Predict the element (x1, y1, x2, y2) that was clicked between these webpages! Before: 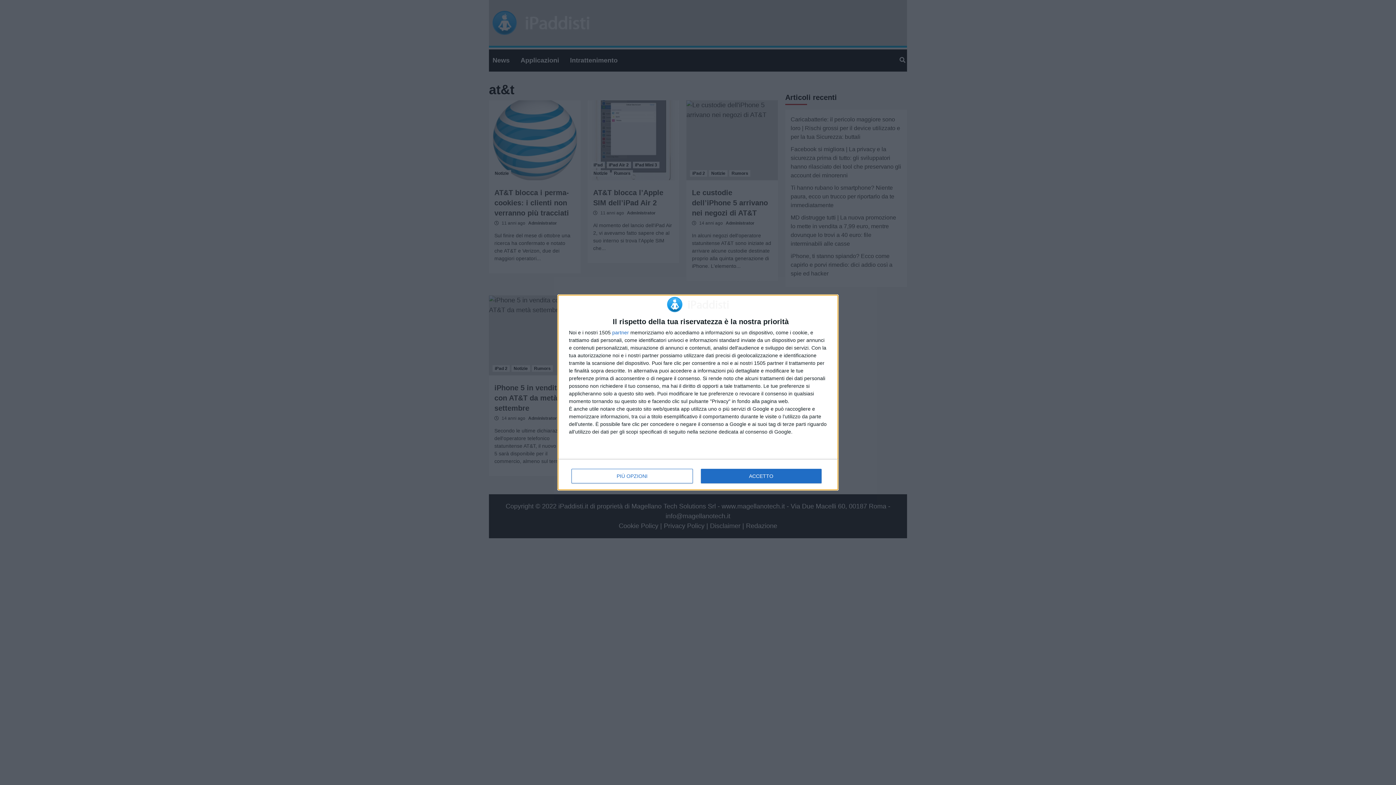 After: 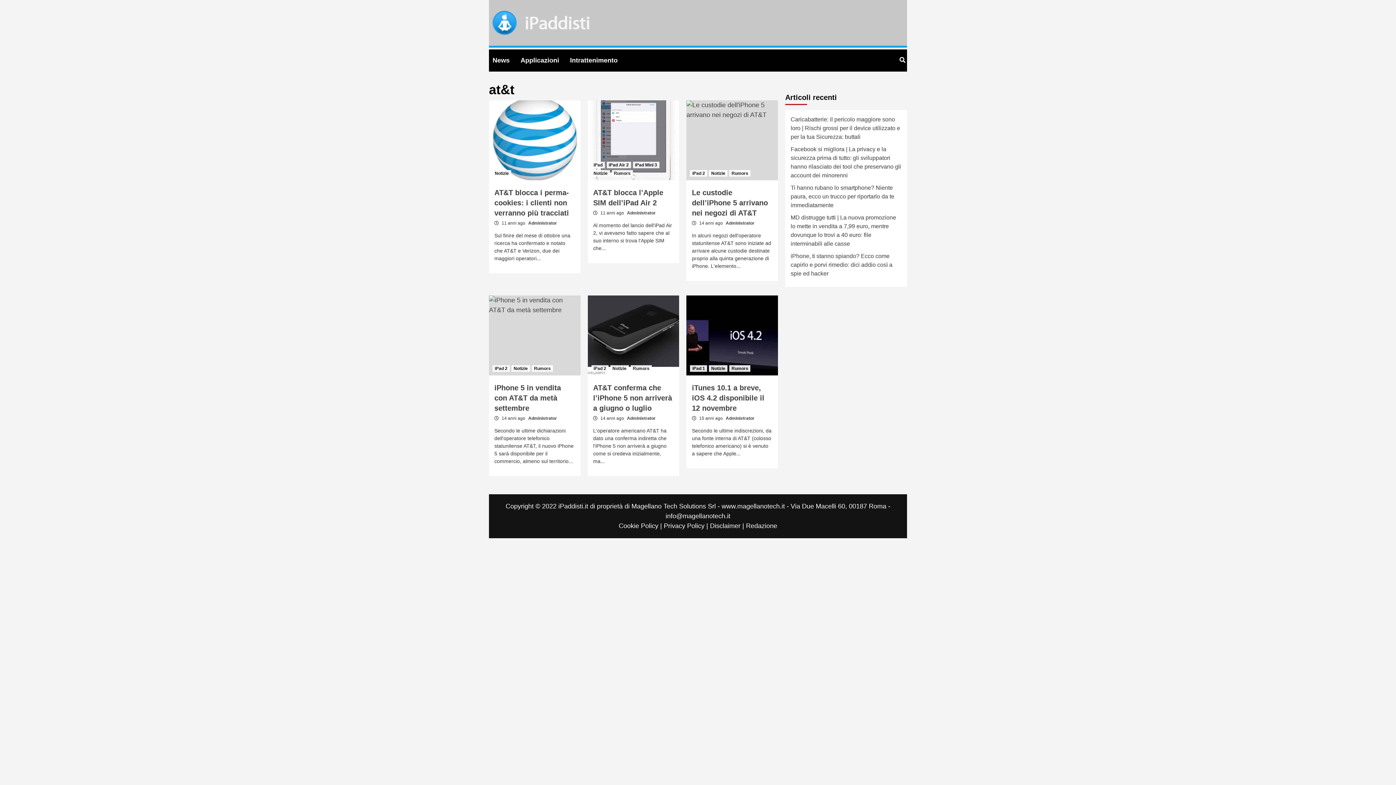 Action: label: ACCETTO bbox: (700, 469, 821, 483)